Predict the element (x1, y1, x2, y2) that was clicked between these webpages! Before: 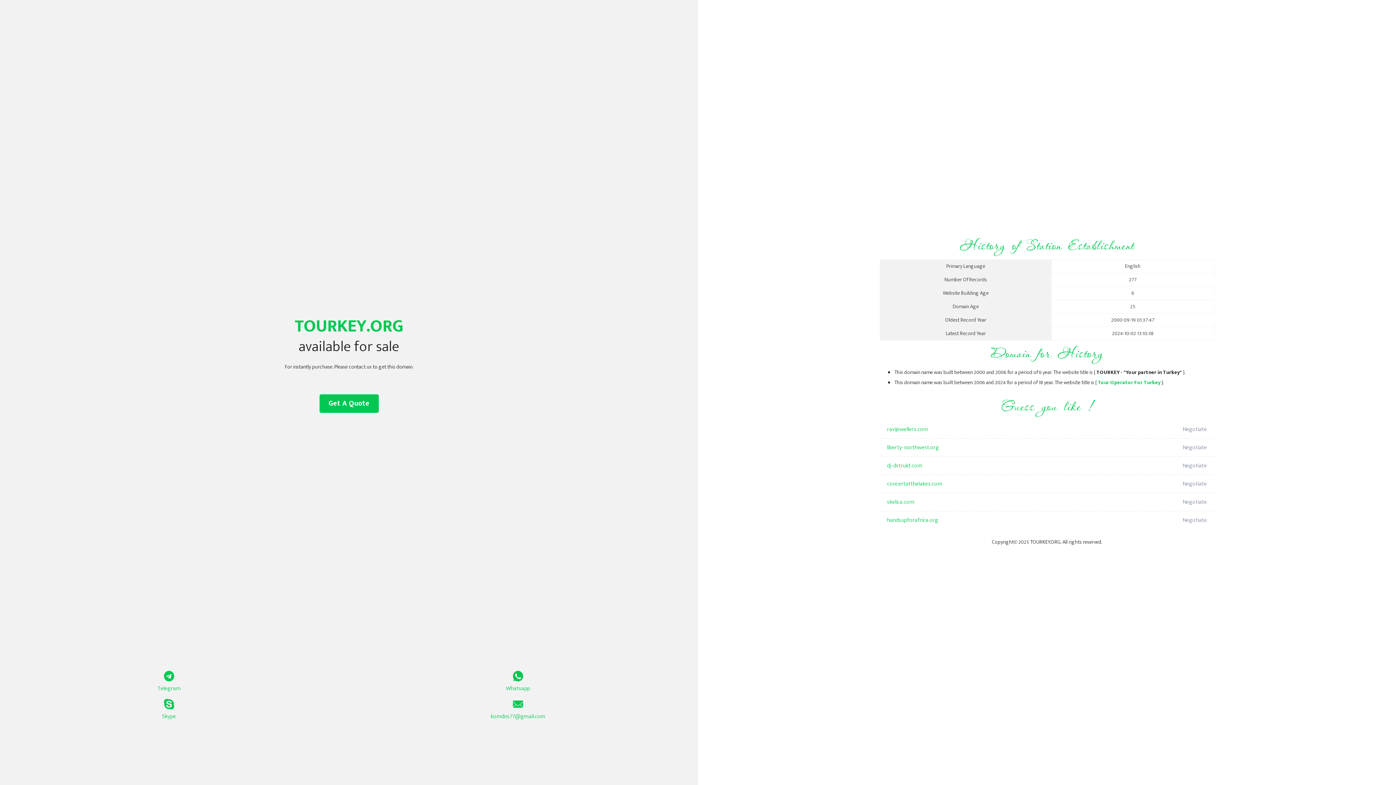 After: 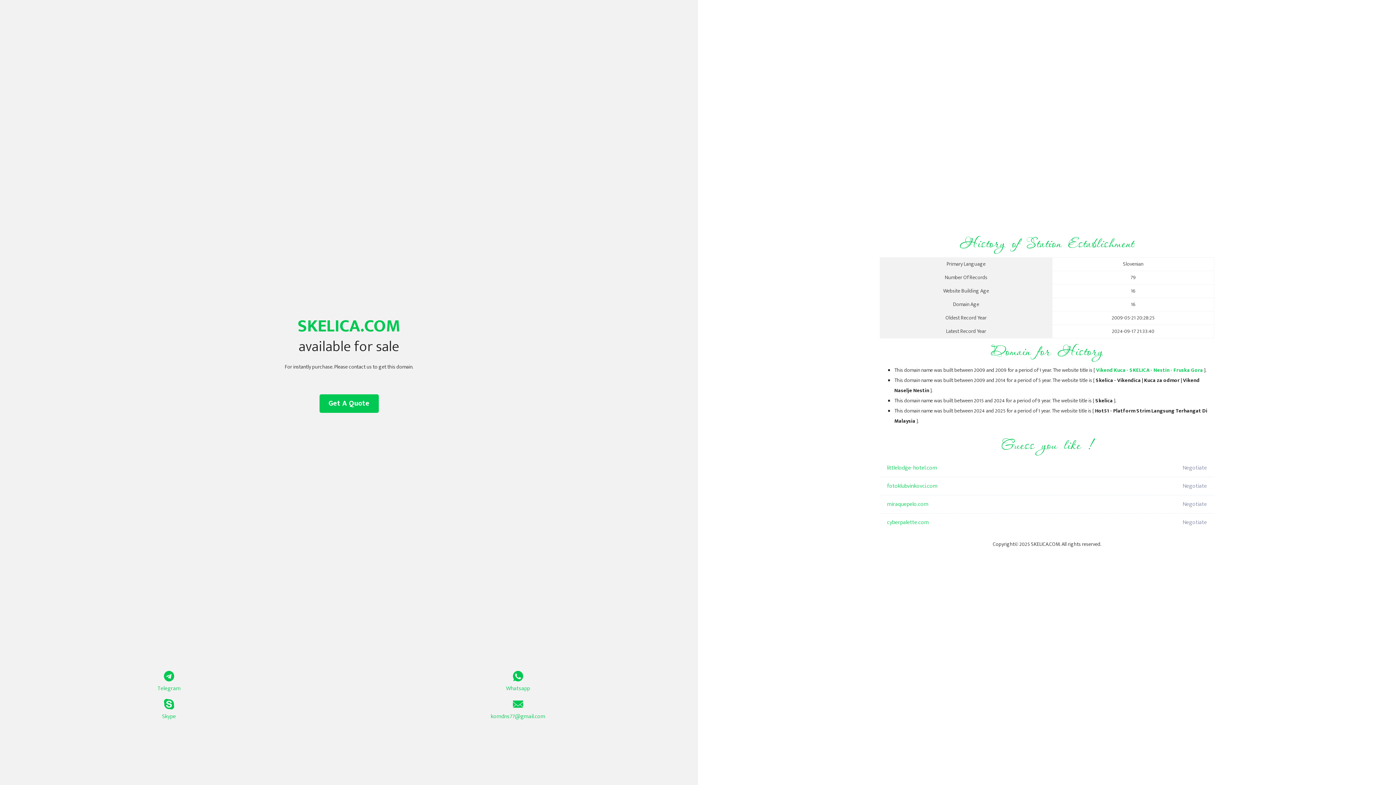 Action: bbox: (887, 493, 1098, 511) label: skelica.com